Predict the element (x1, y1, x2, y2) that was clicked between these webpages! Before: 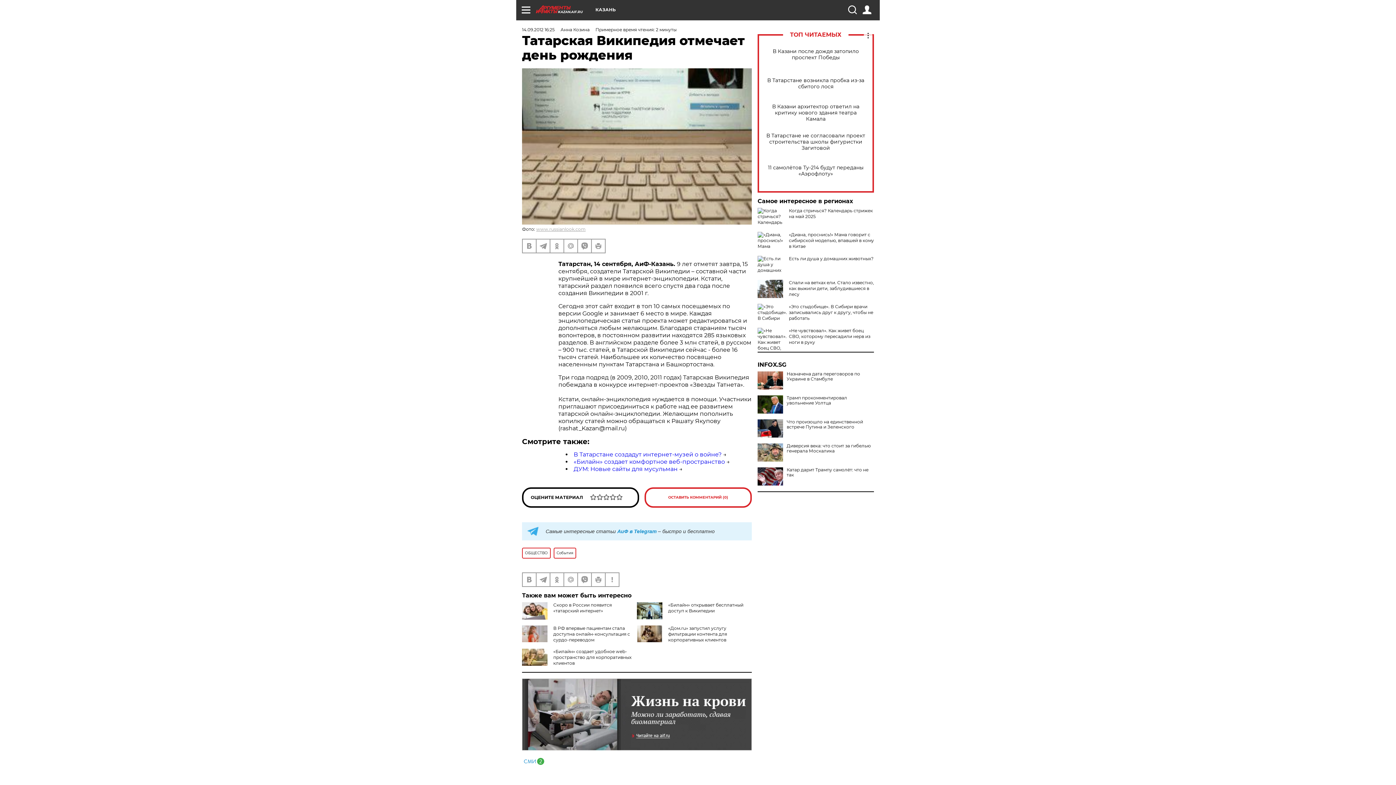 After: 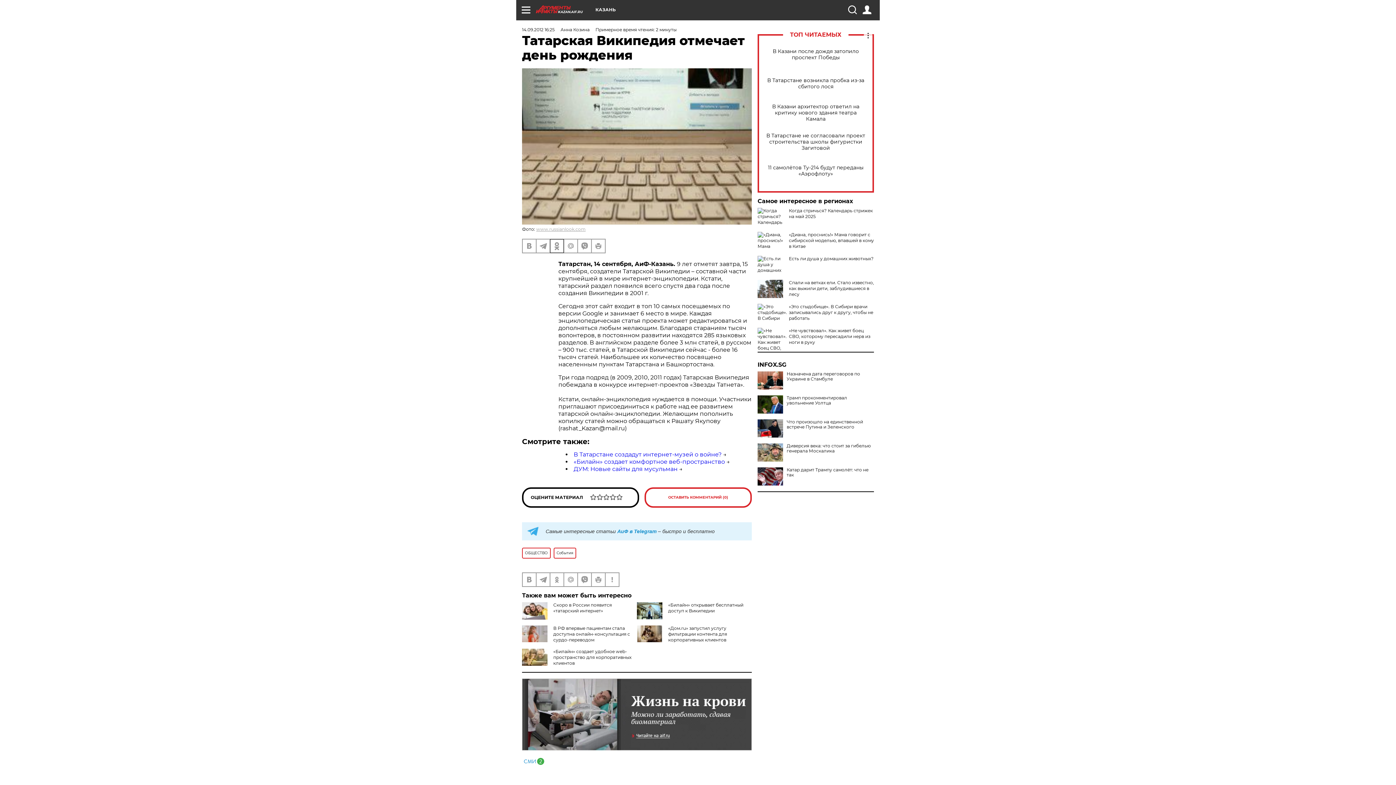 Action: bbox: (550, 239, 563, 252)